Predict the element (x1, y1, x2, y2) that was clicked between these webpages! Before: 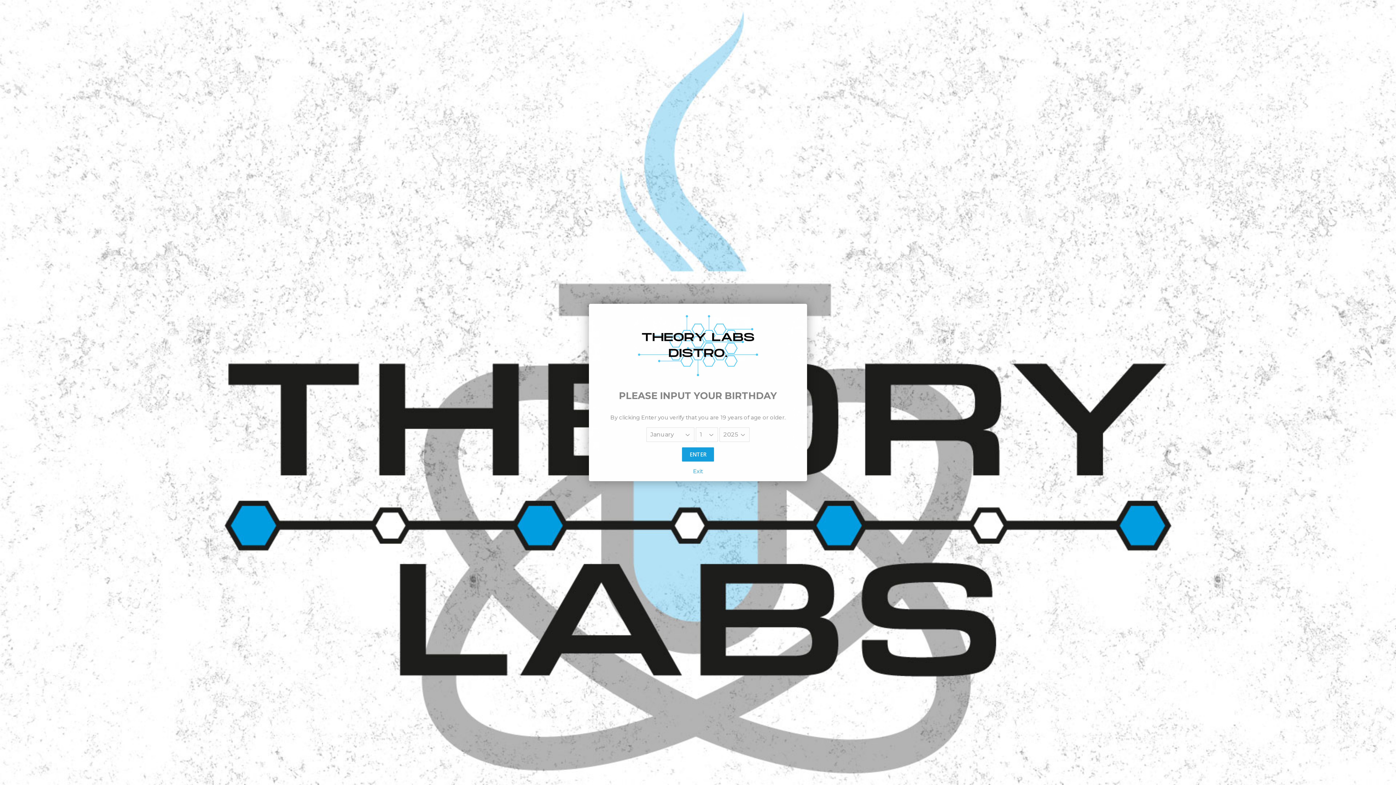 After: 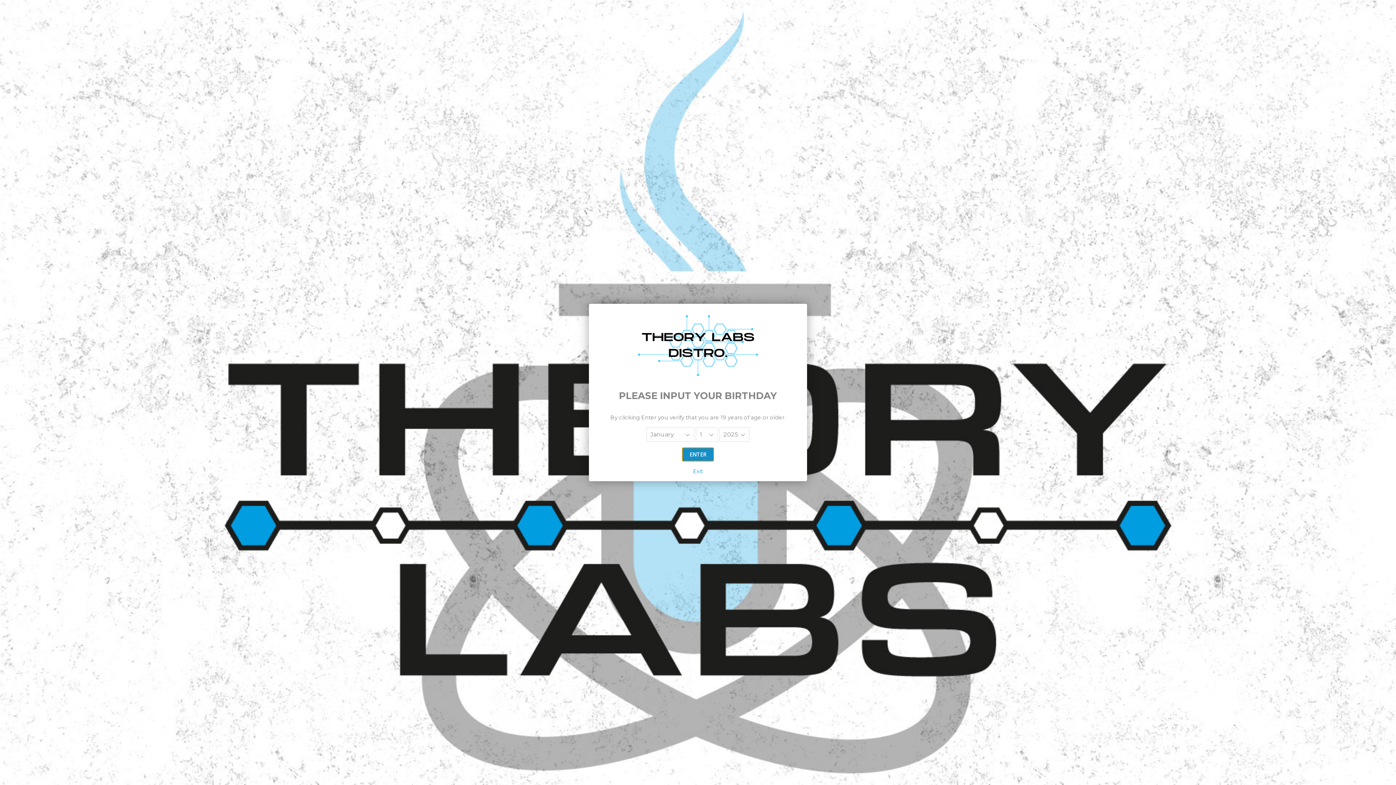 Action: label: ENTER bbox: (682, 447, 714, 461)